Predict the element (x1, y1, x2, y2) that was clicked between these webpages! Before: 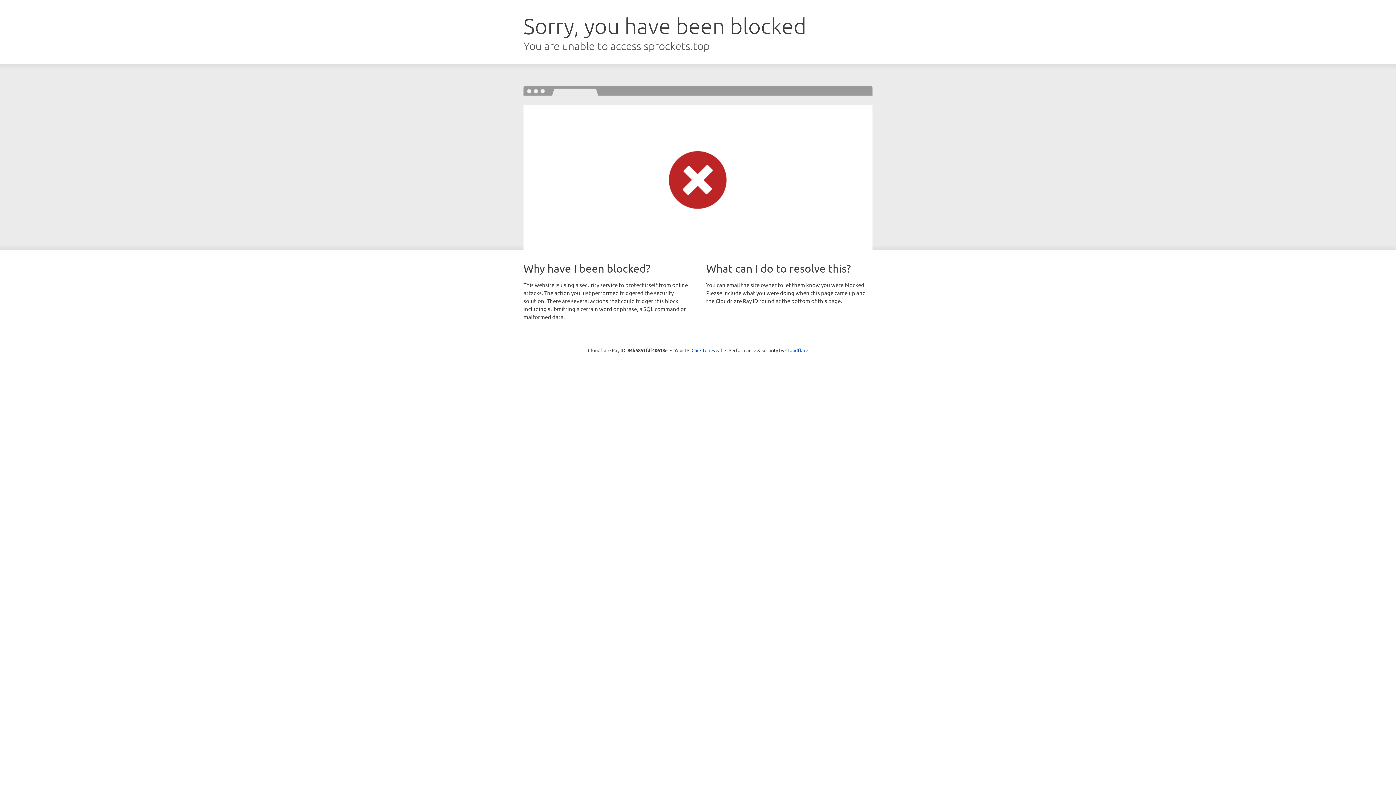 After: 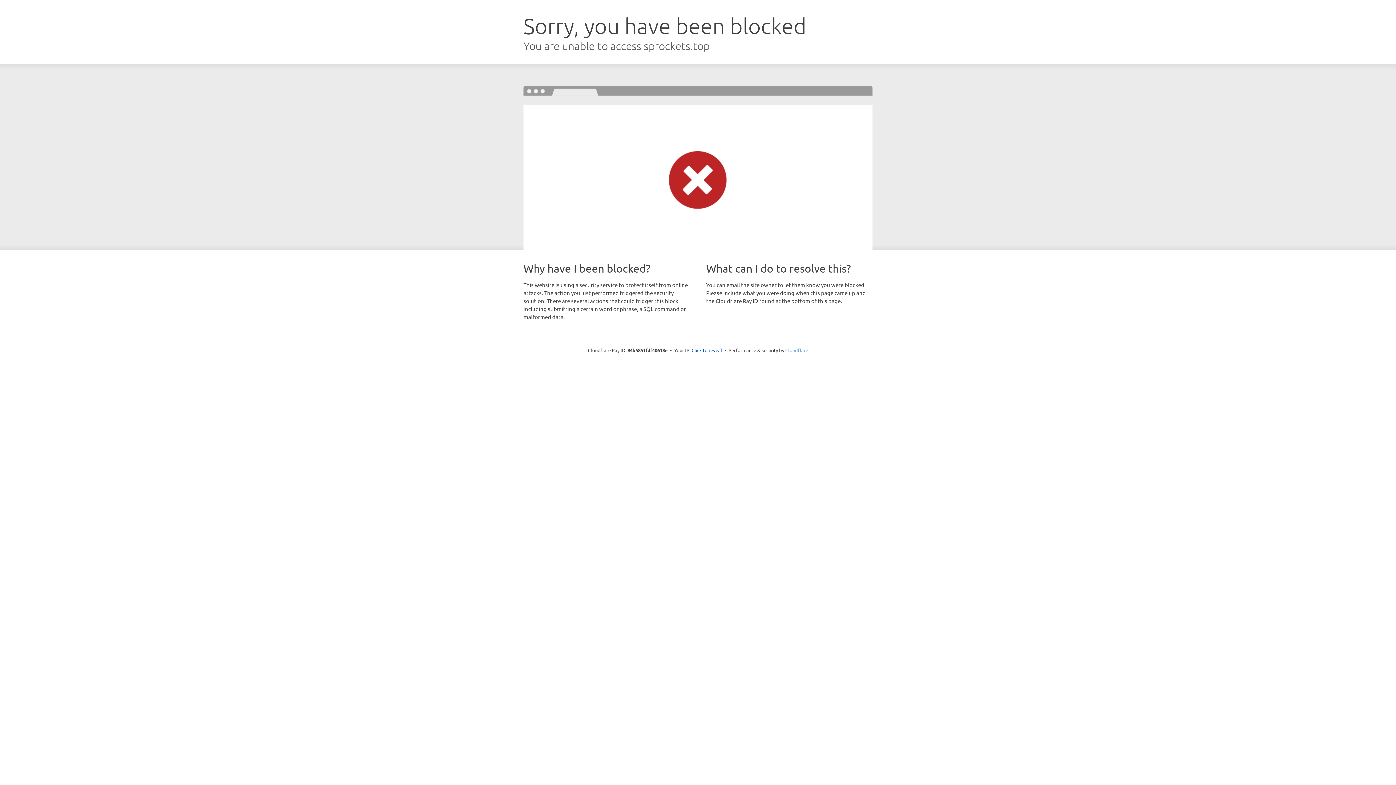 Action: label: Cloudflare bbox: (785, 347, 808, 353)